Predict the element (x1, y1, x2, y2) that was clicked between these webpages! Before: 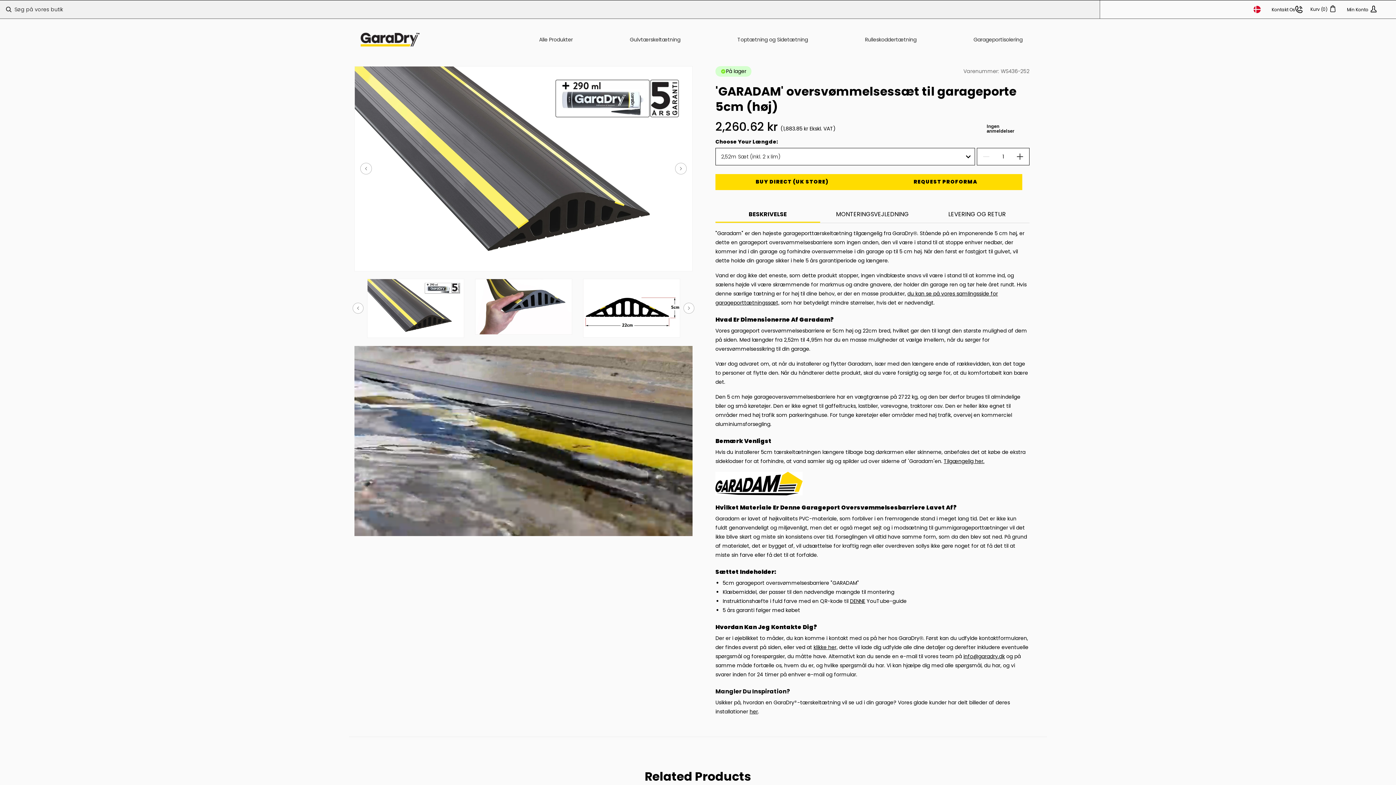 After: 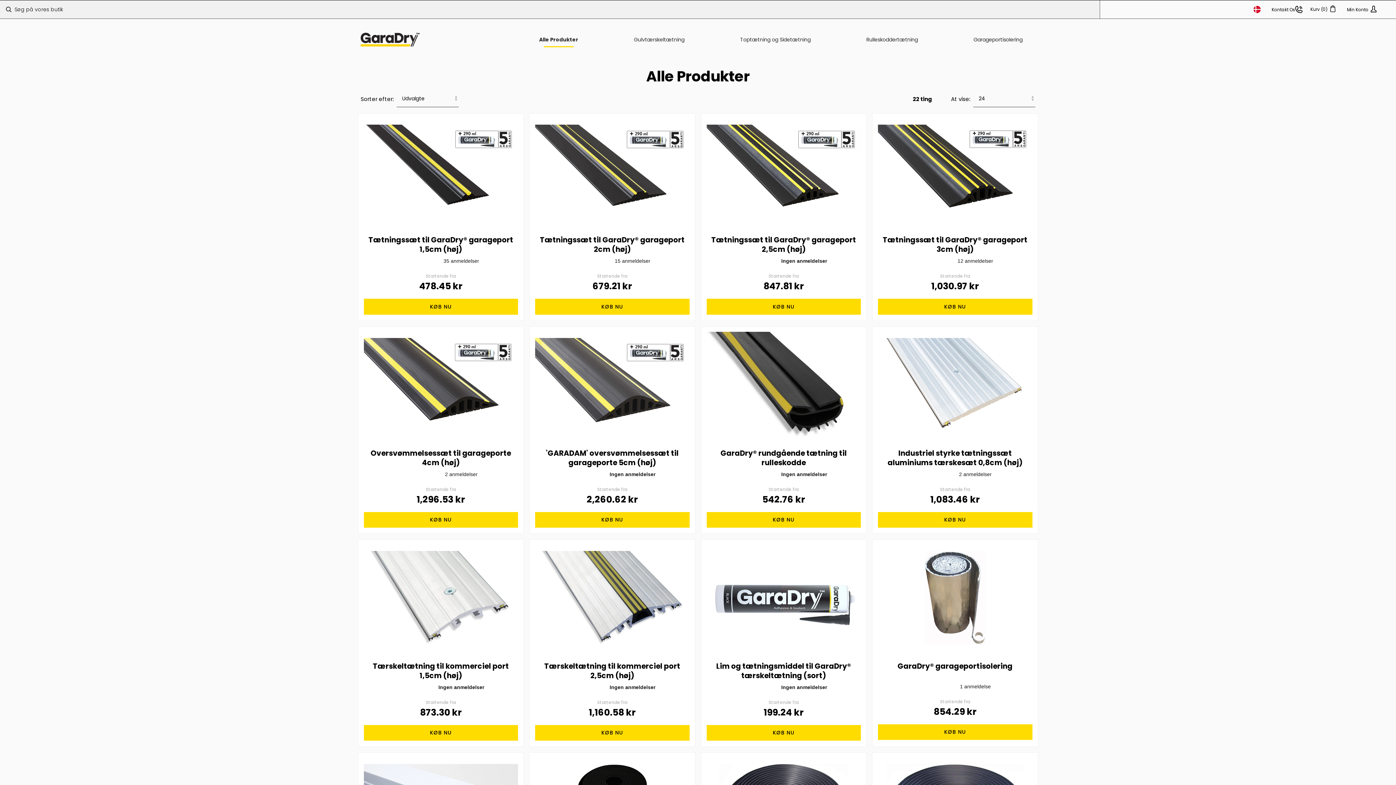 Action: label: Alle Produkter bbox: (539, 21, 573, 57)